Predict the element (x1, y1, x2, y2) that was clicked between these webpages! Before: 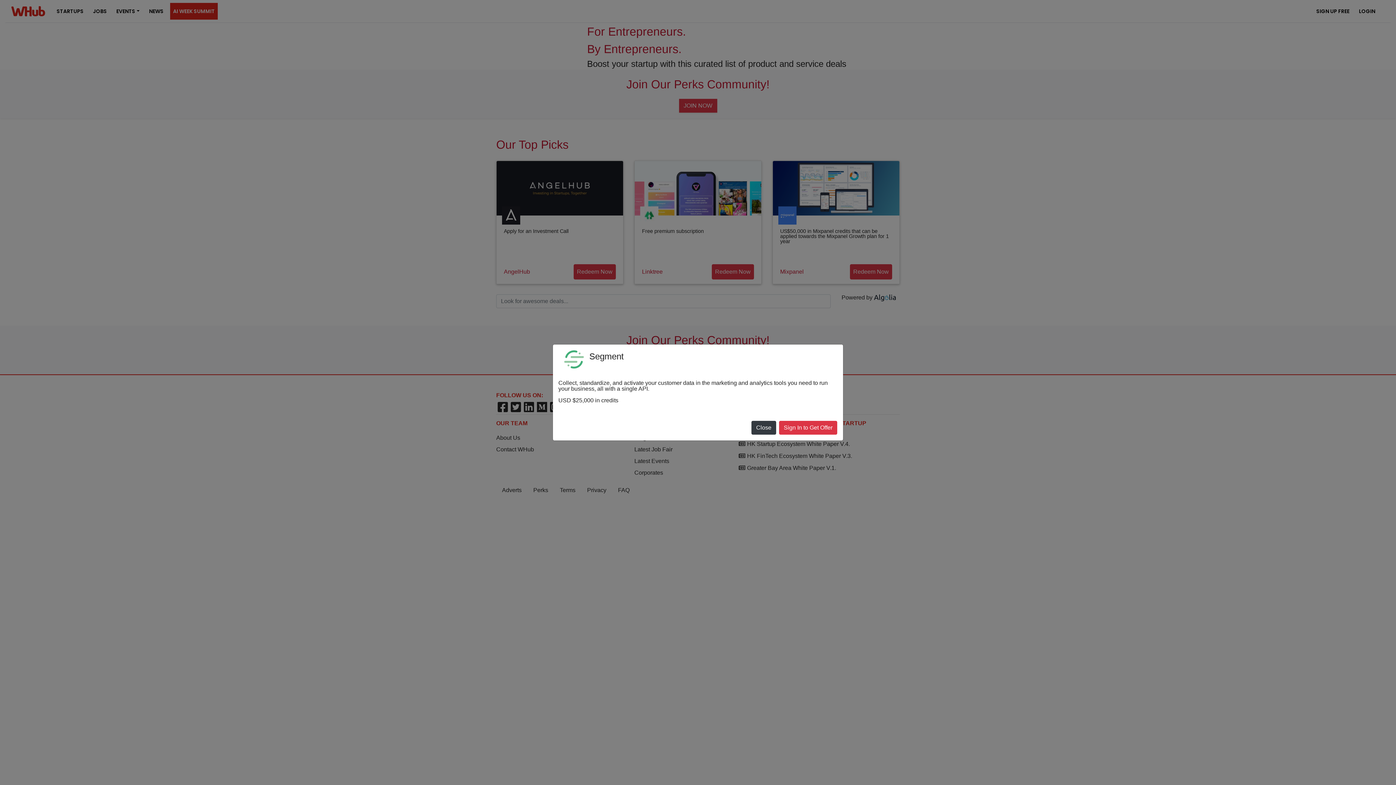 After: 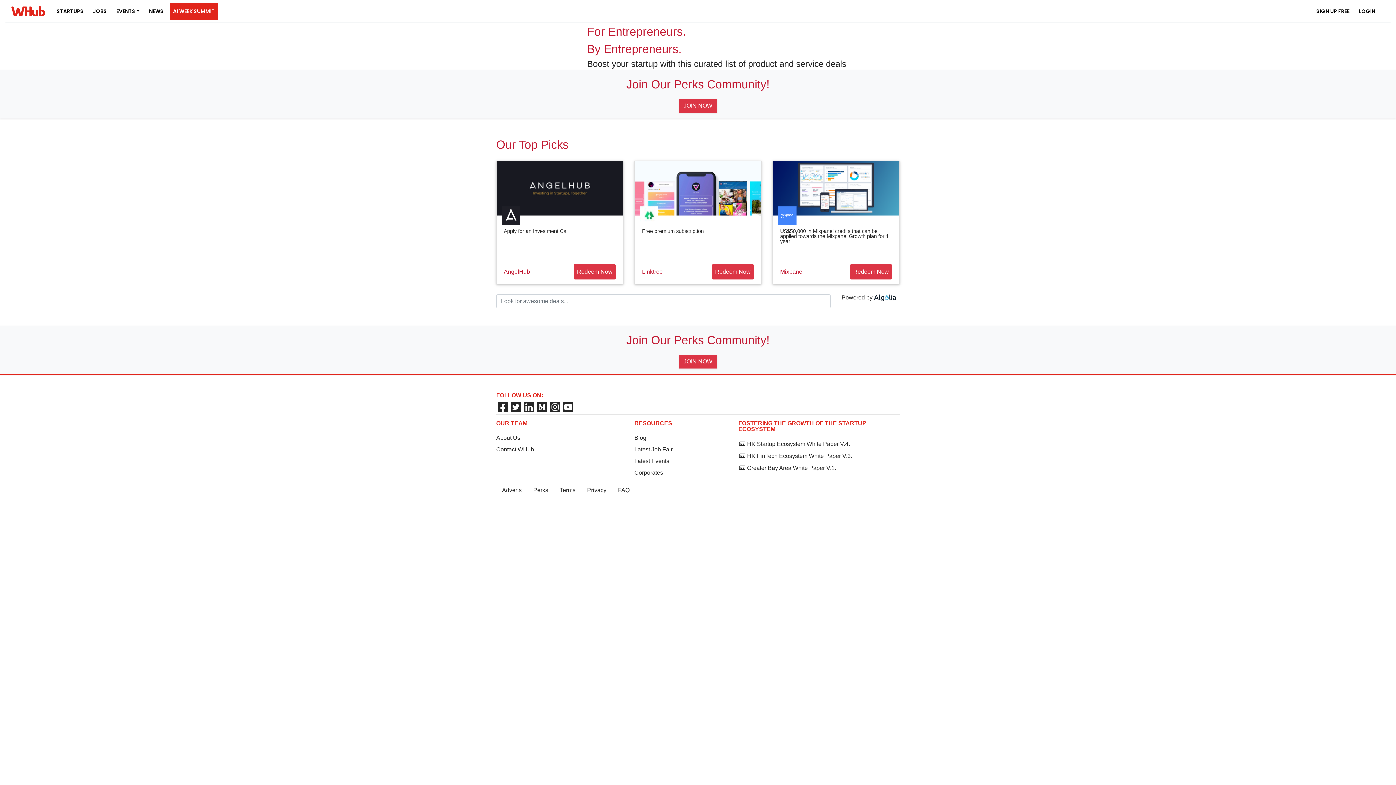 Action: label: Close bbox: (751, 421, 776, 434)